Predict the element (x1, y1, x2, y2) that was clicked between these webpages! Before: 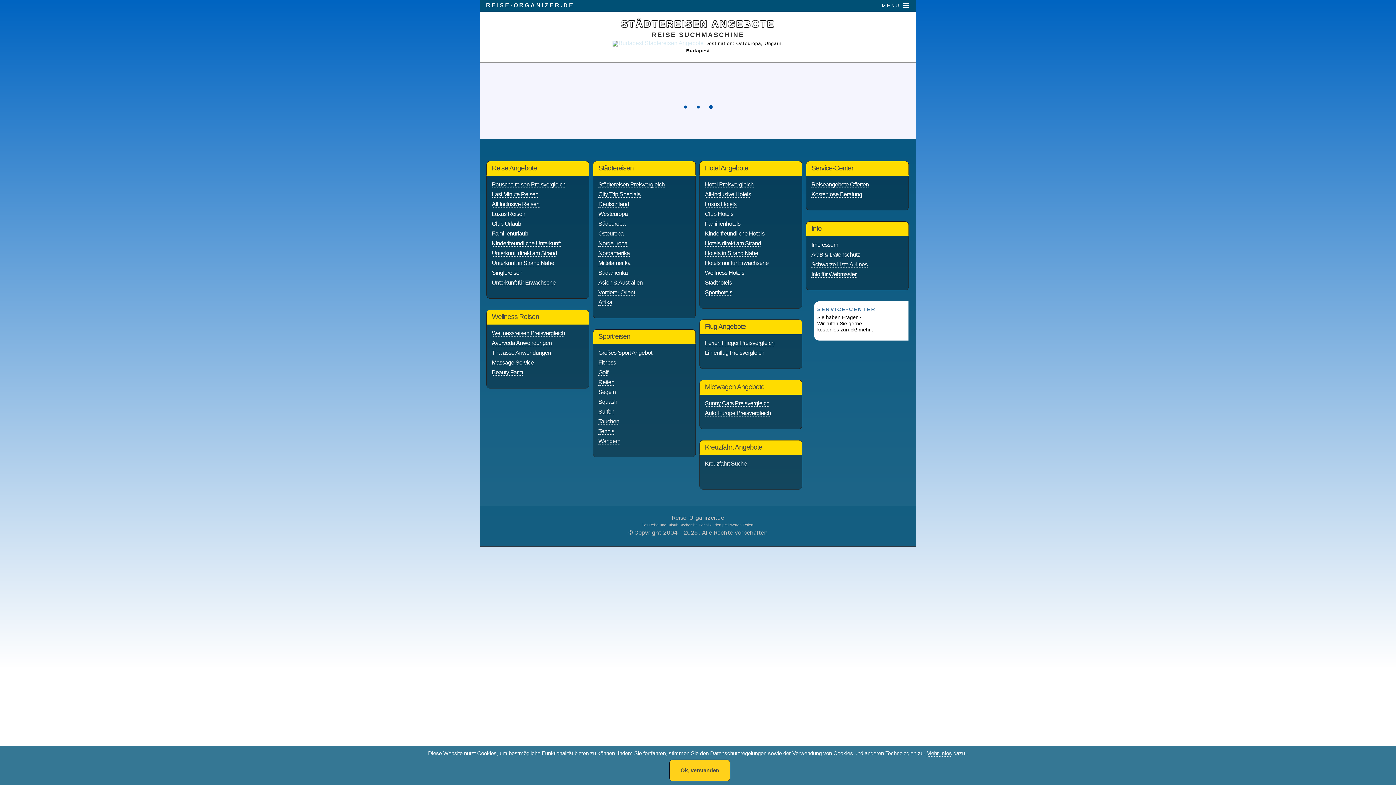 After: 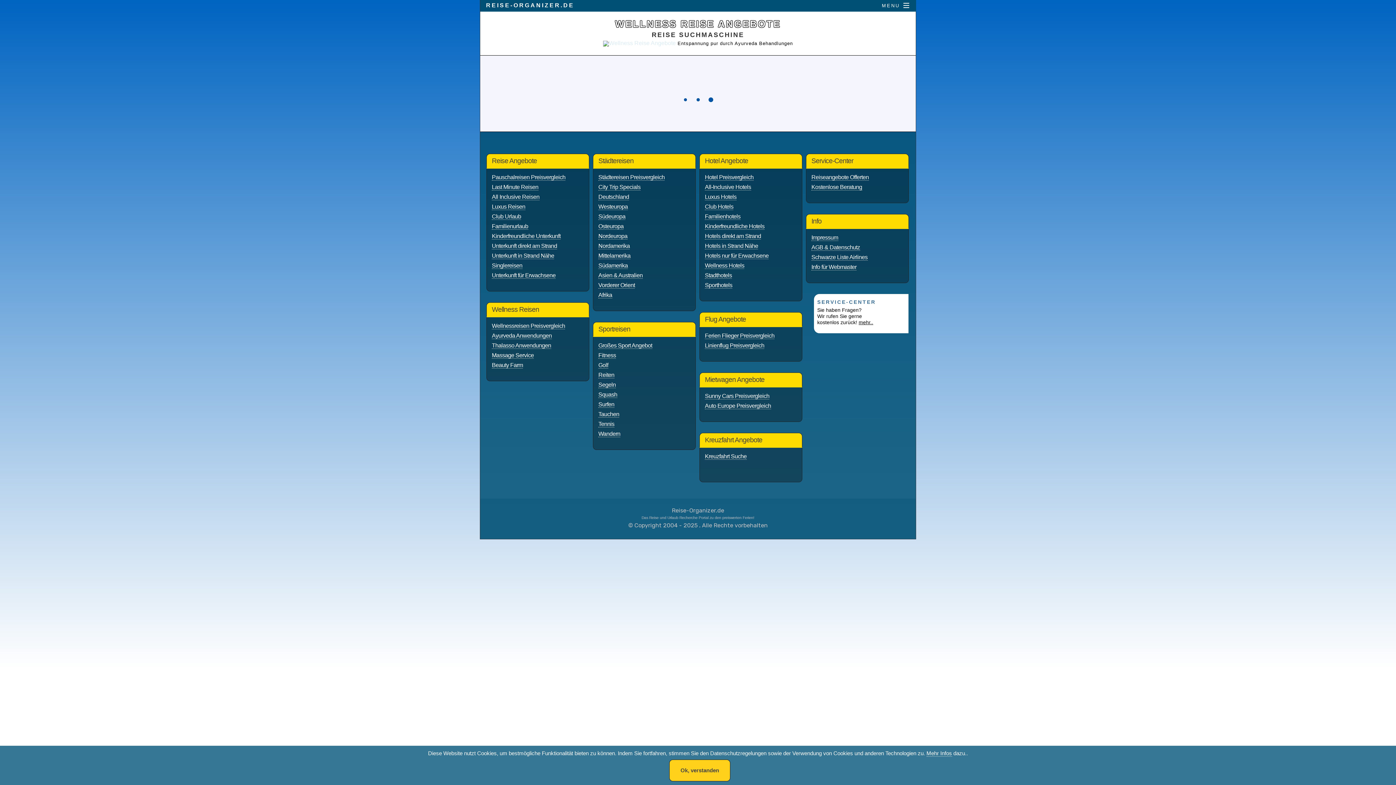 Action: label: Ayurveda Anwendungen bbox: (491, 340, 551, 346)